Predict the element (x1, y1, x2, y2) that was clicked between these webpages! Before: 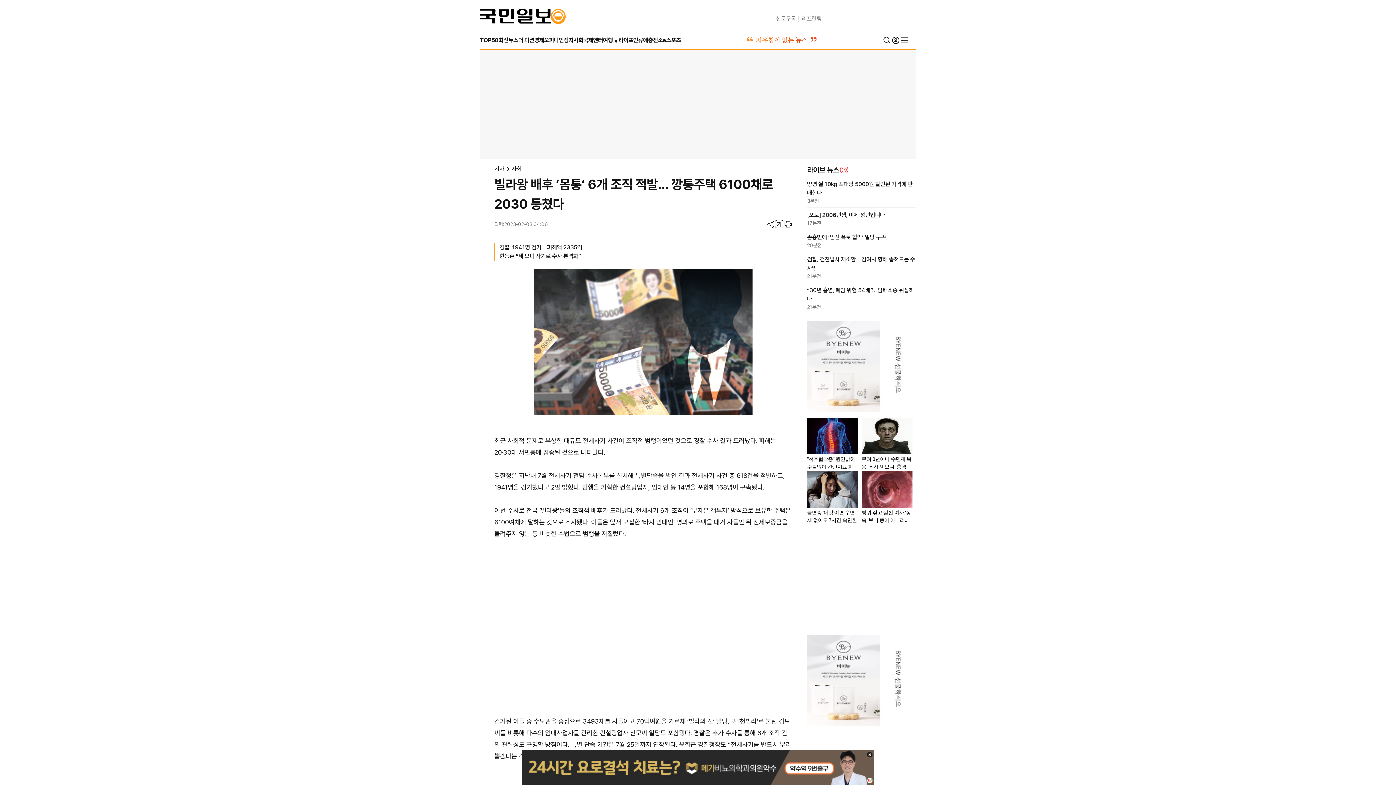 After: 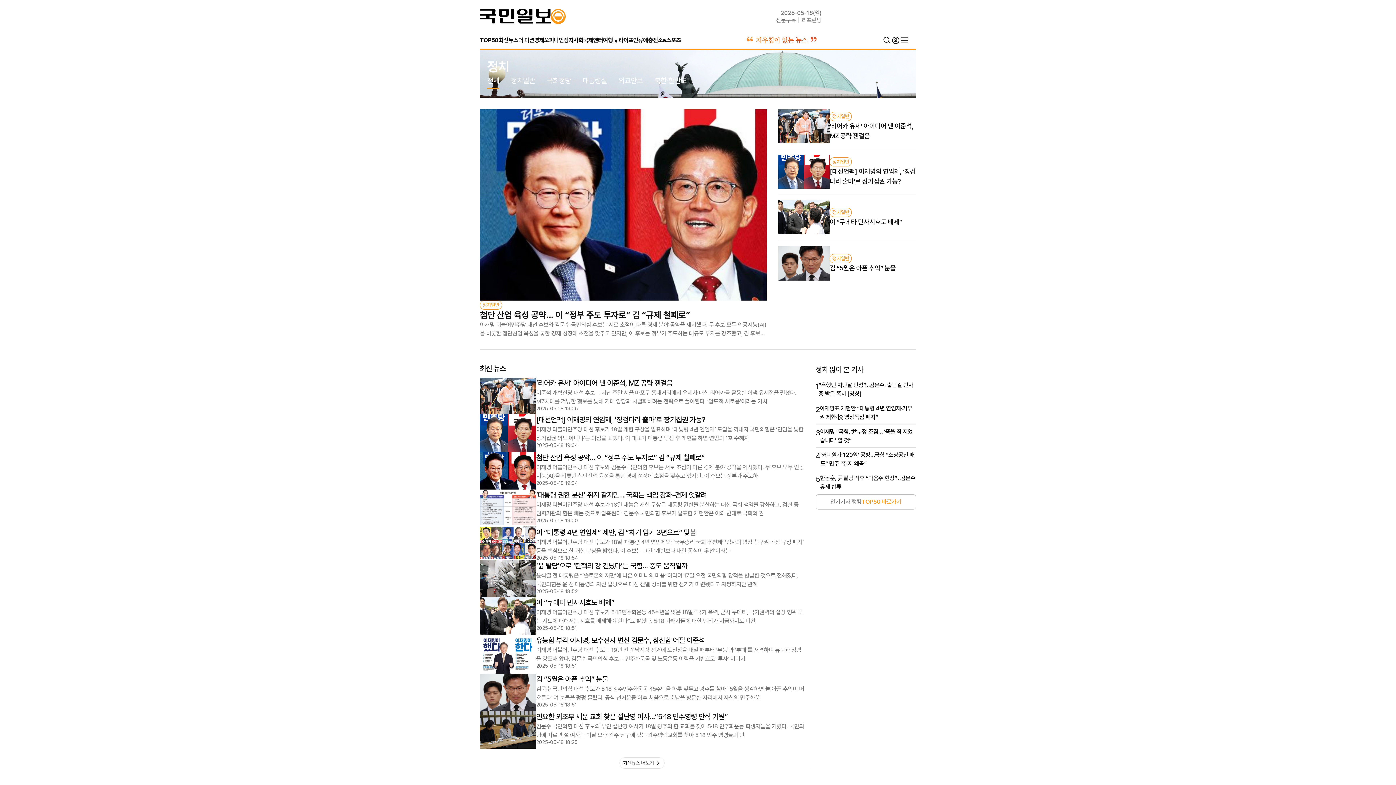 Action: label: 정치 bbox: (563, 34, 573, 46)